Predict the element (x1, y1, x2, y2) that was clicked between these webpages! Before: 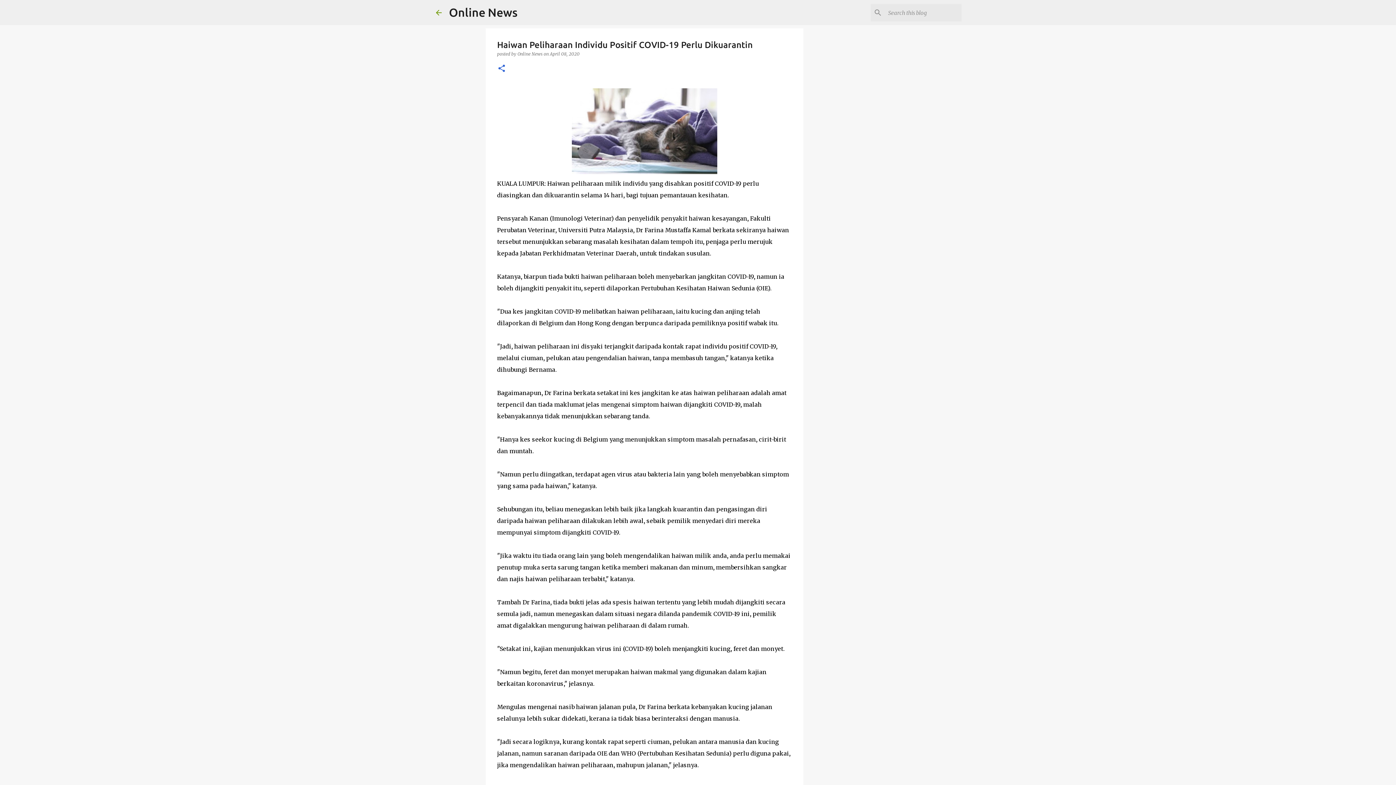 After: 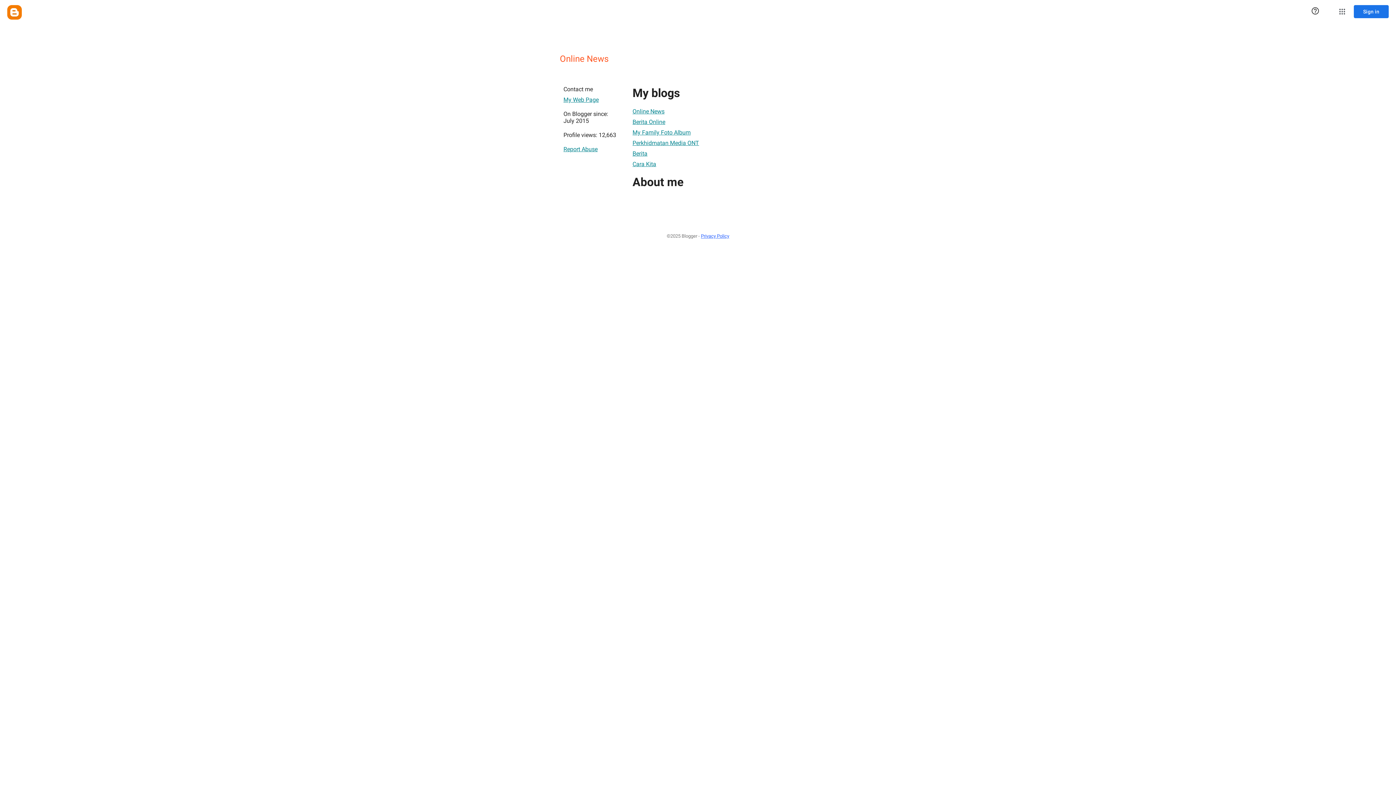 Action: bbox: (517, 51, 543, 56) label: Online News 